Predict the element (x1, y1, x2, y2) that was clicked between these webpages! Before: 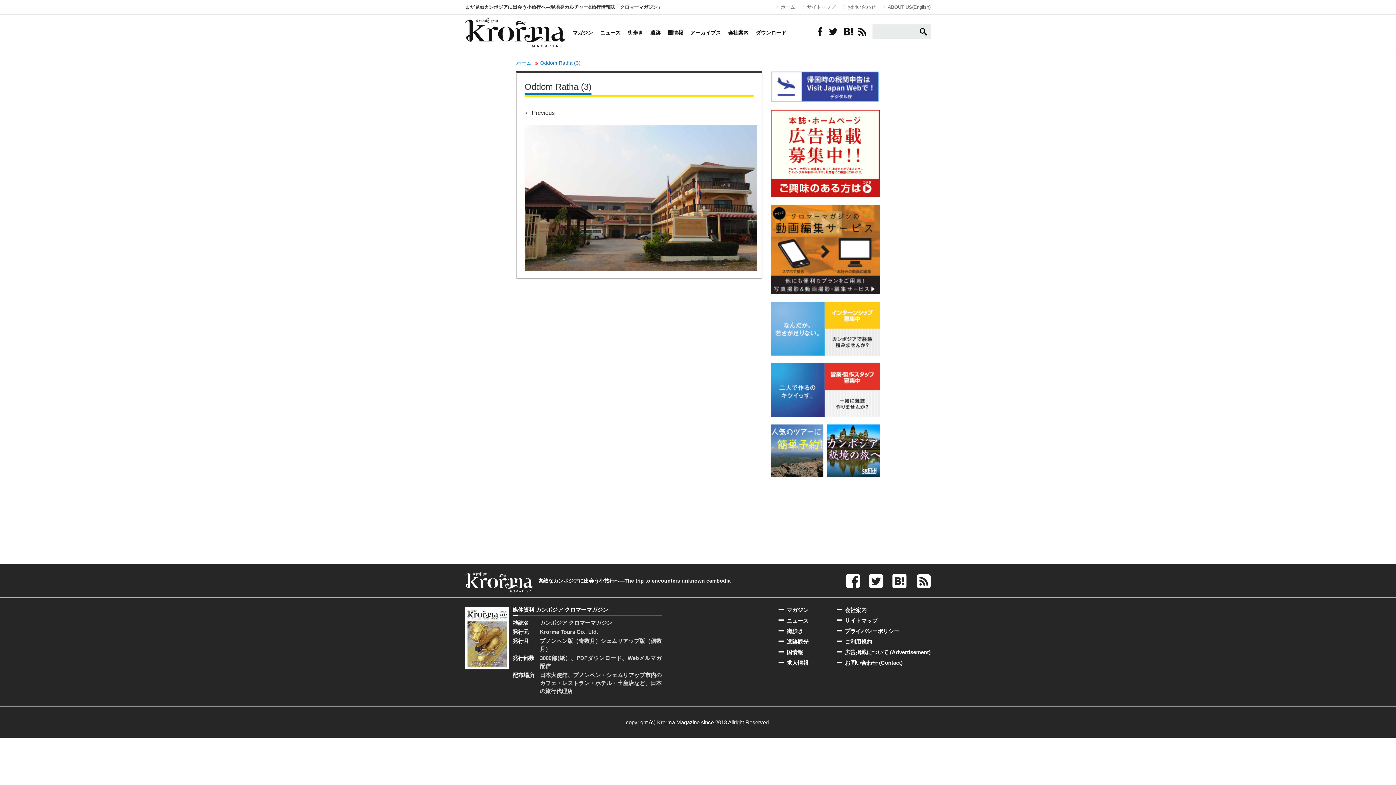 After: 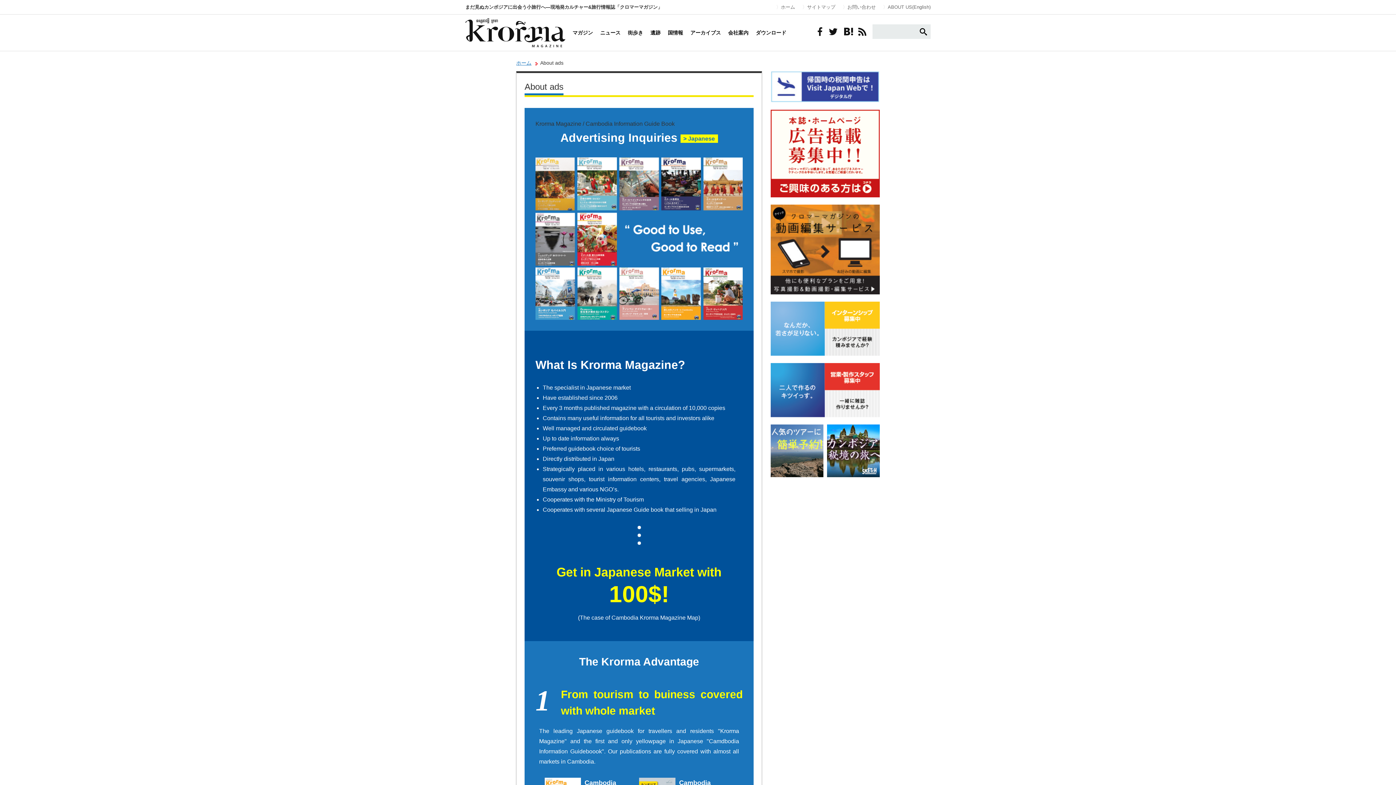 Action: label: ABOUT US(English) bbox: (883, 4, 930, 9)